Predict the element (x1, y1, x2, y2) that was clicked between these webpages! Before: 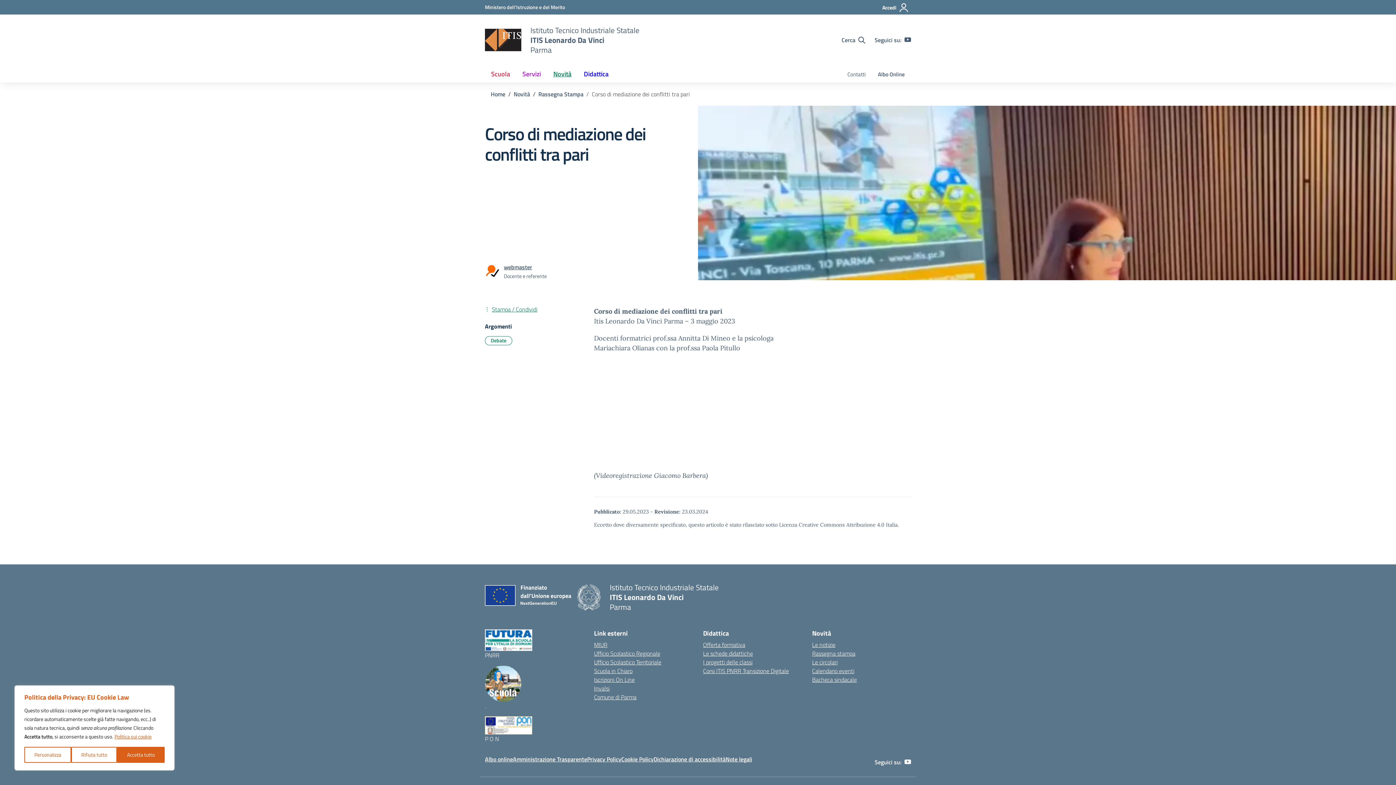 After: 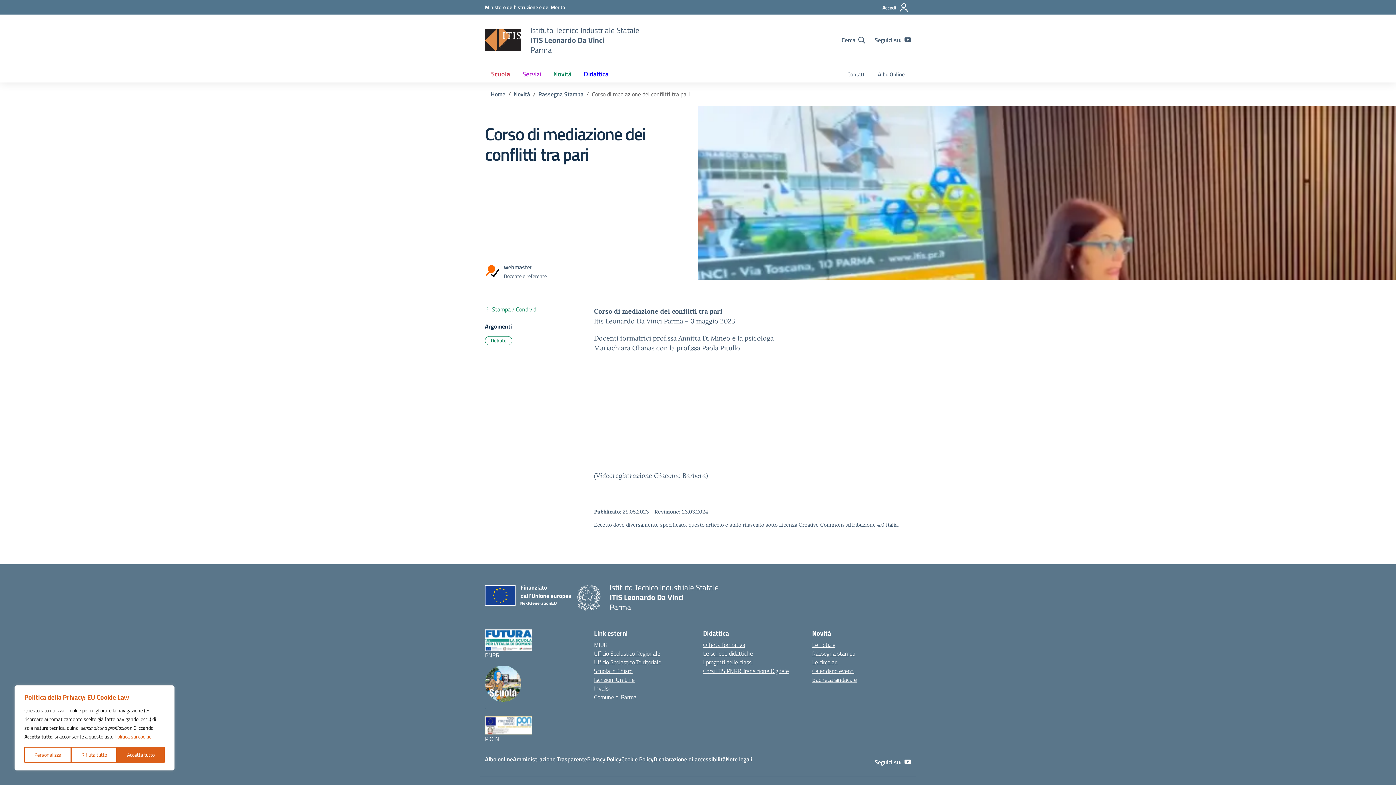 Action: label: Ministero dell’Istruzione – MIUR – link esterno – apertura nuova scheda bbox: (594, 640, 607, 649)